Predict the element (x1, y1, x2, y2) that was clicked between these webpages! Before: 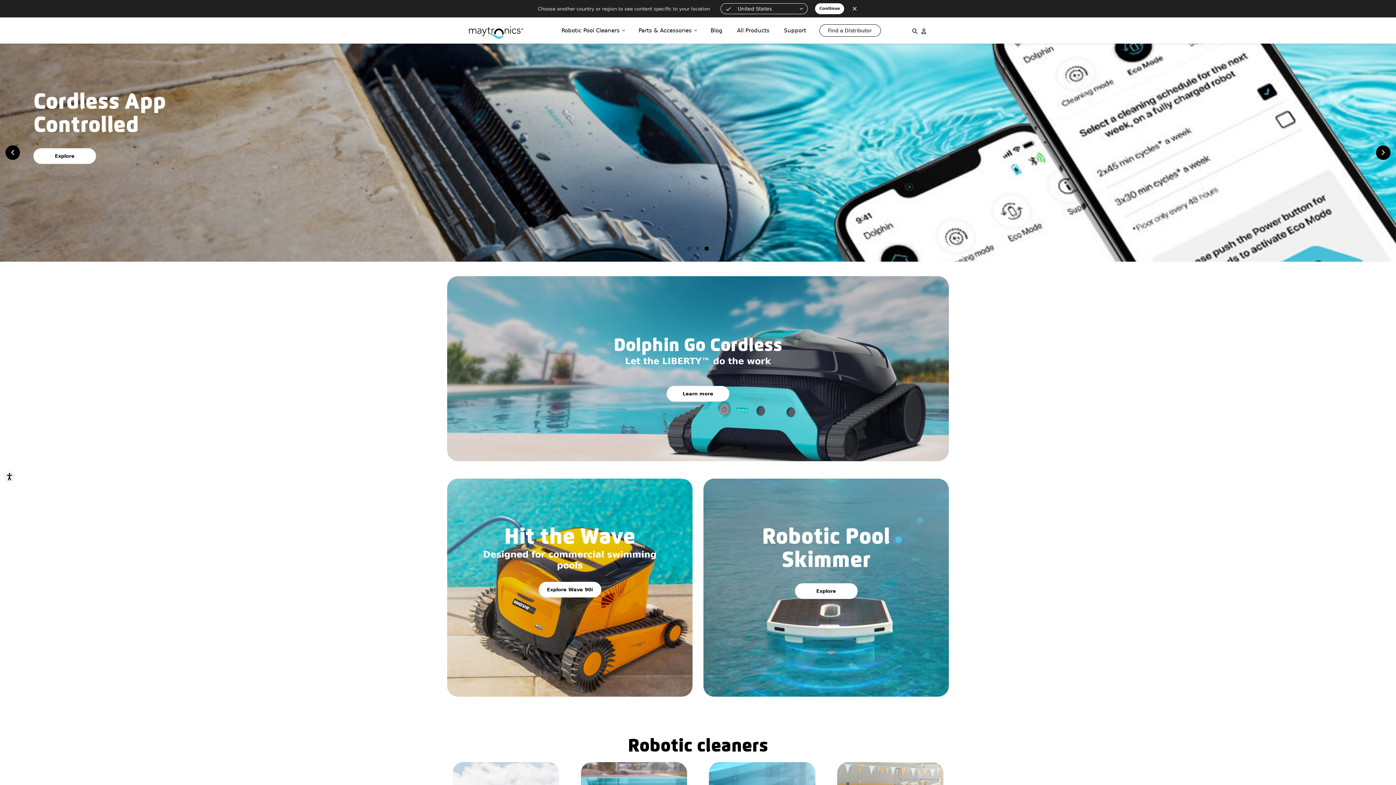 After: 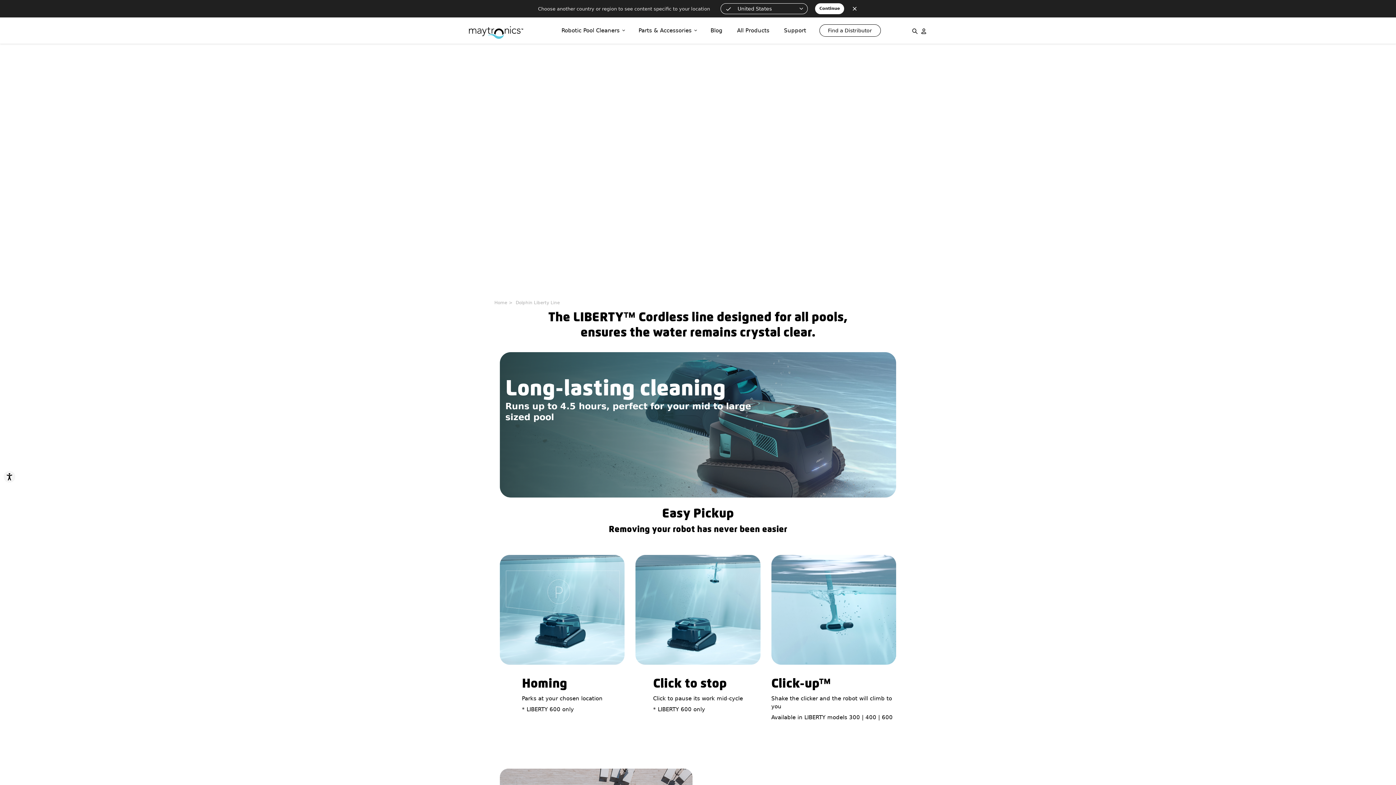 Action: label: Learn more bbox: (666, 386, 729, 401)